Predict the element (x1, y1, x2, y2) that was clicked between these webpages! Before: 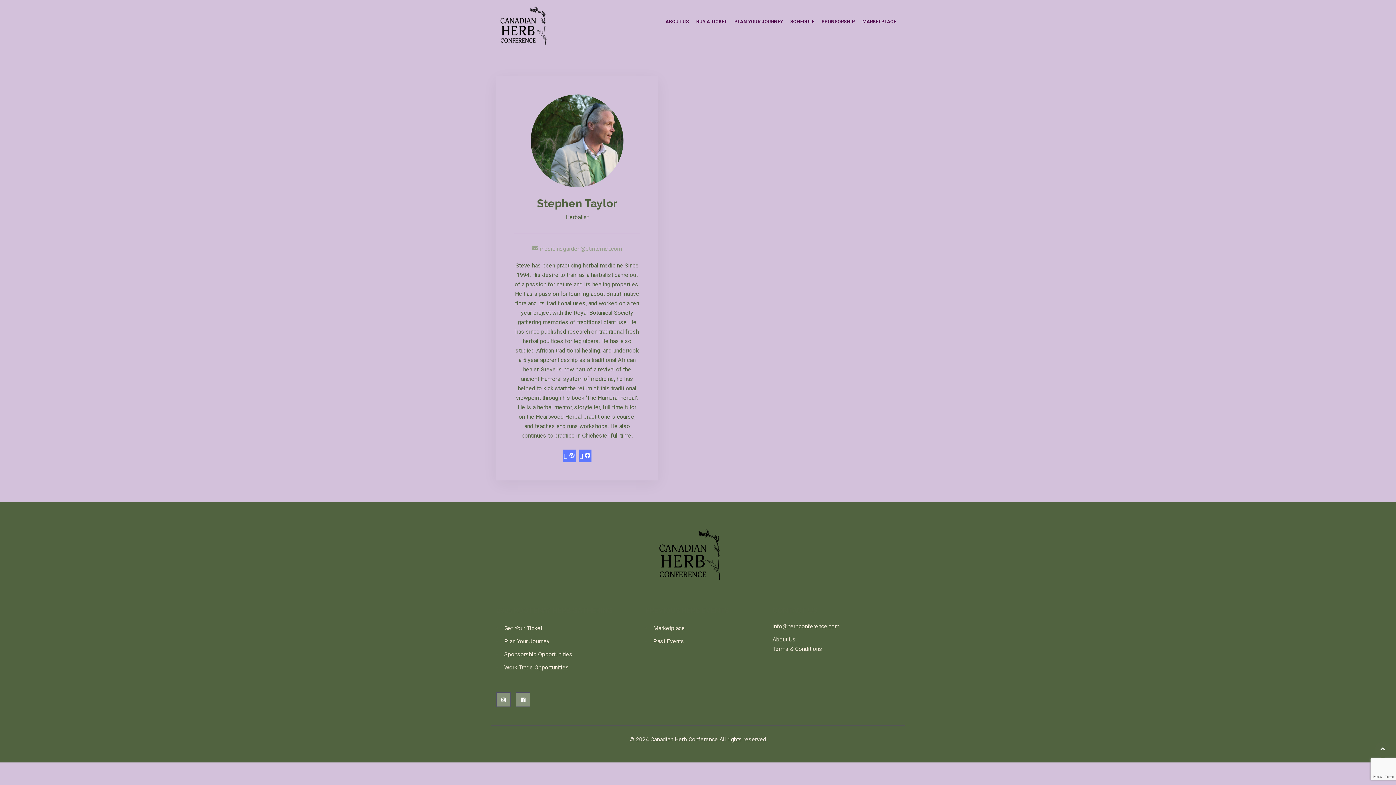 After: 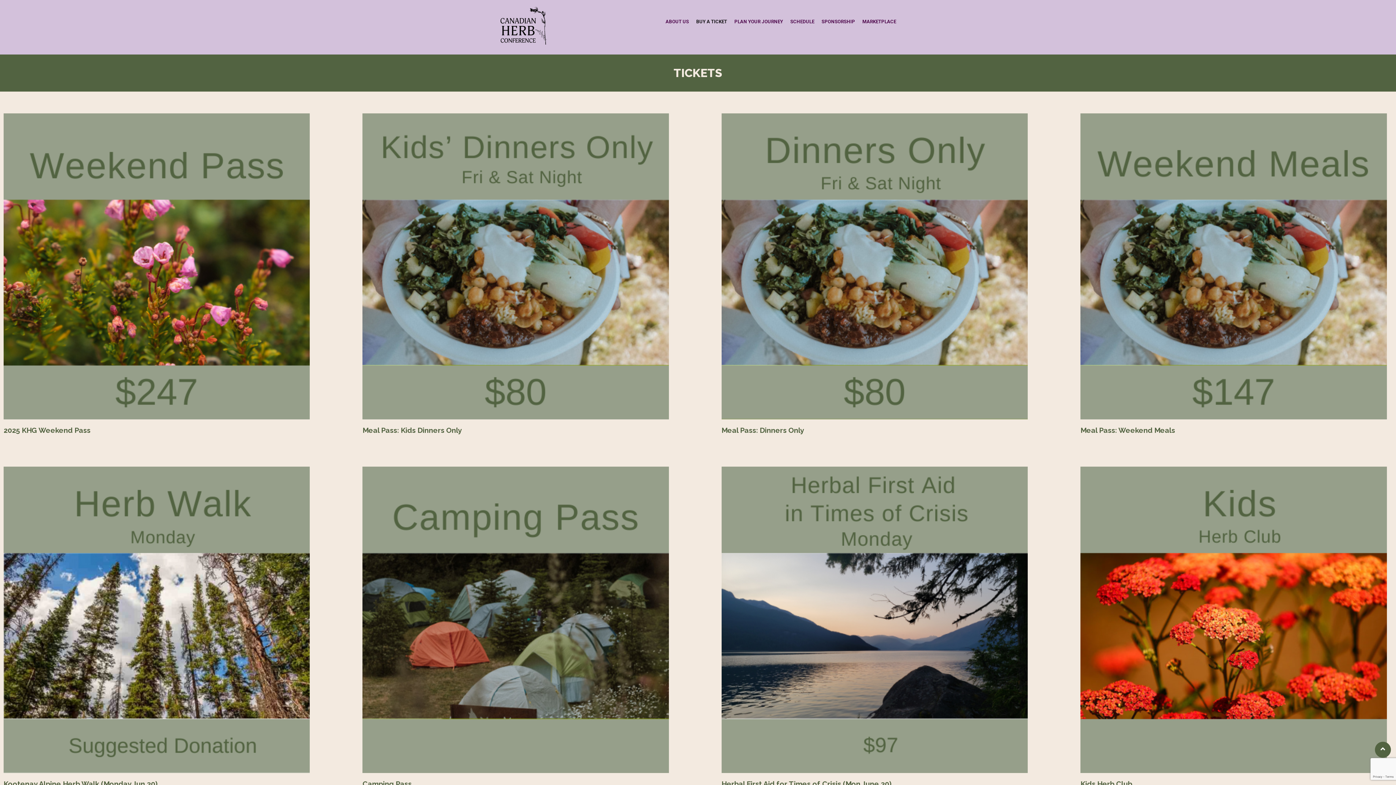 Action: bbox: (694, 14, 729, 29) label: BUY A TICKET